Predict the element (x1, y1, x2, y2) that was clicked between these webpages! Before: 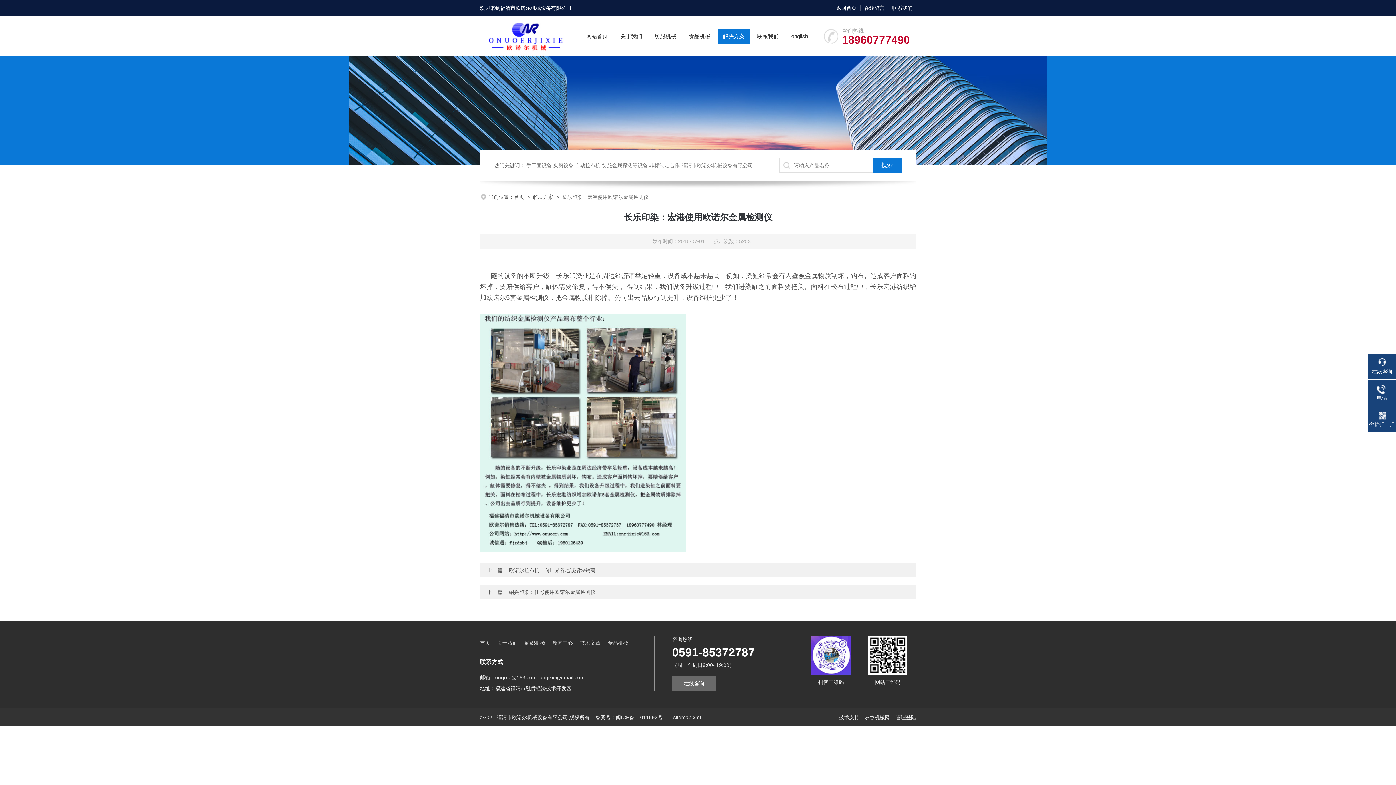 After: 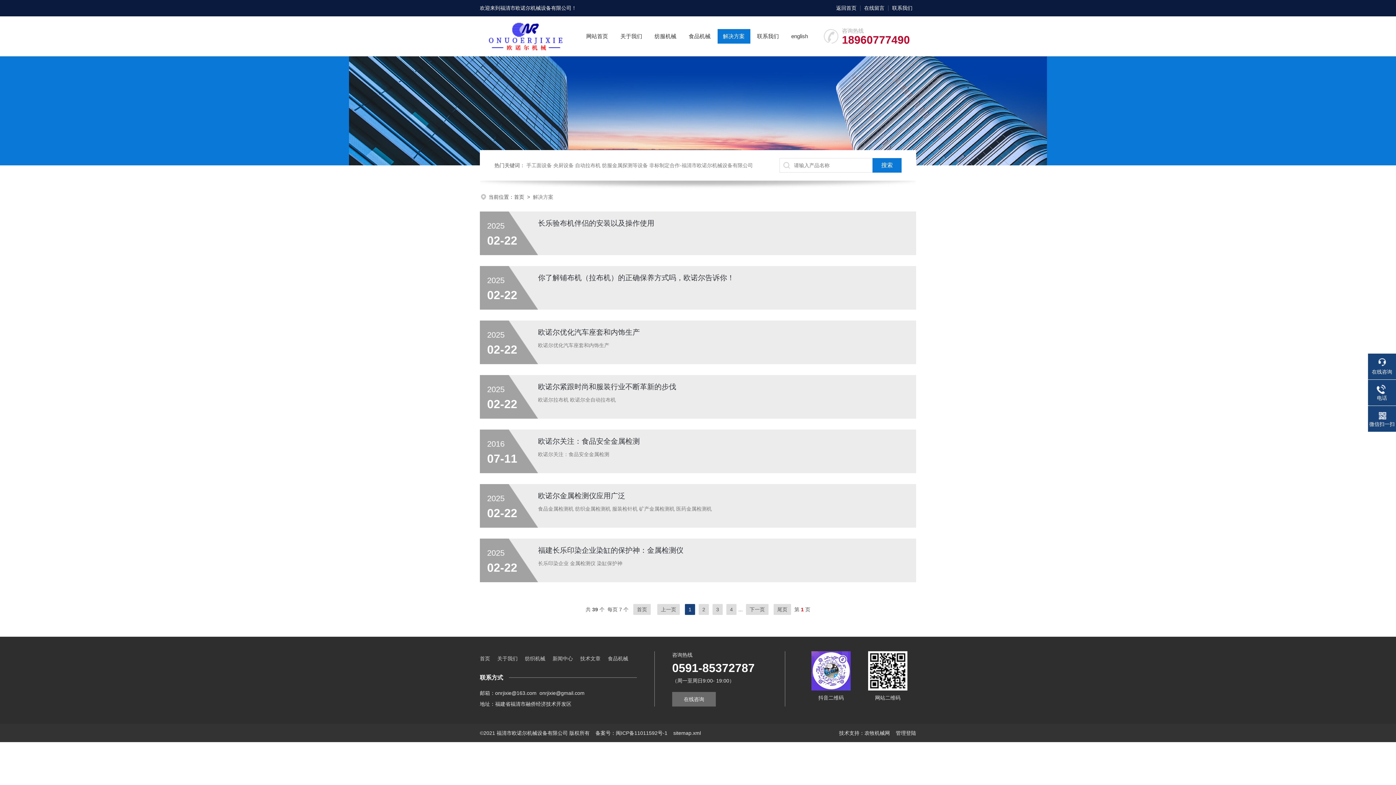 Action: label: 解决方案 bbox: (723, 29, 744, 43)